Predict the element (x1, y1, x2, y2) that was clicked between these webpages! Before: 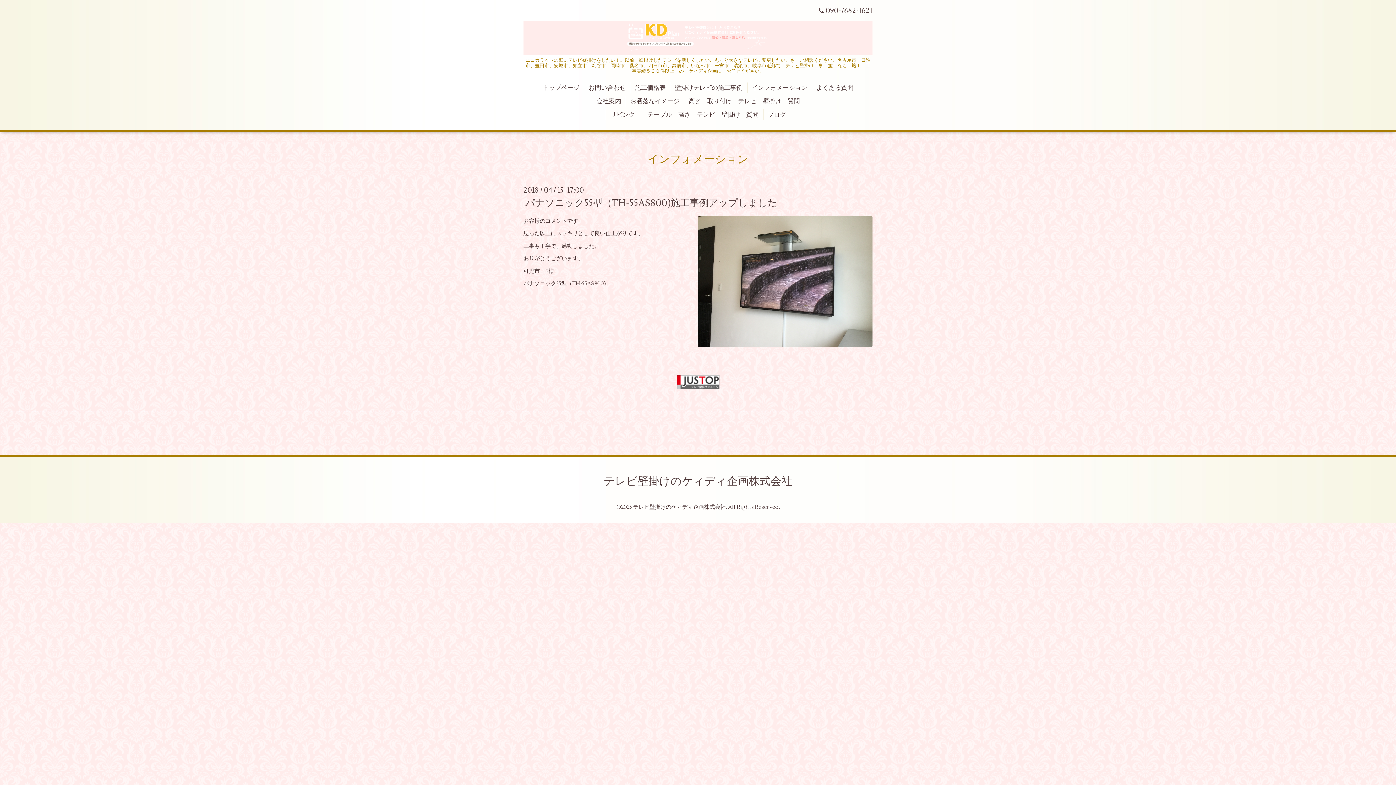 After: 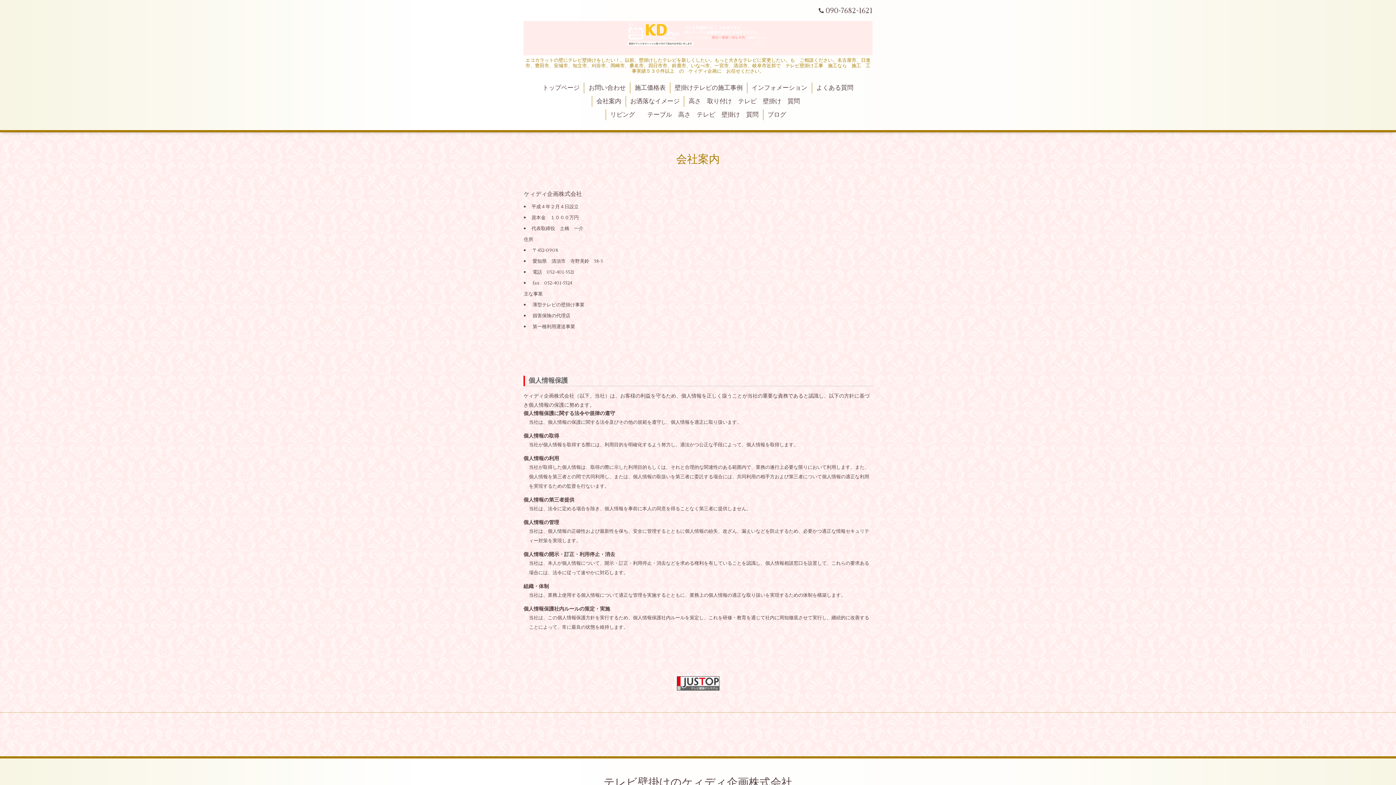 Action: label: 会社案内 bbox: (592, 95, 625, 106)